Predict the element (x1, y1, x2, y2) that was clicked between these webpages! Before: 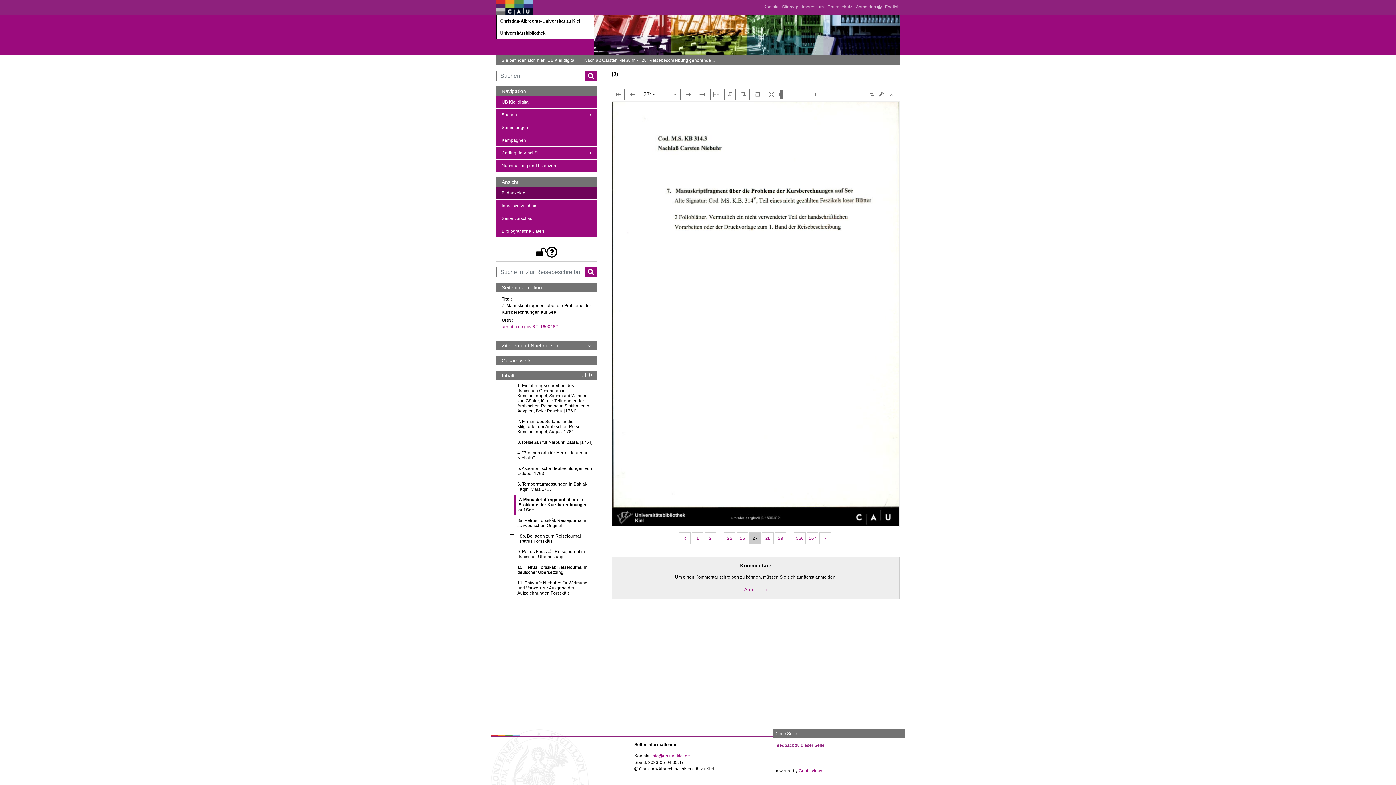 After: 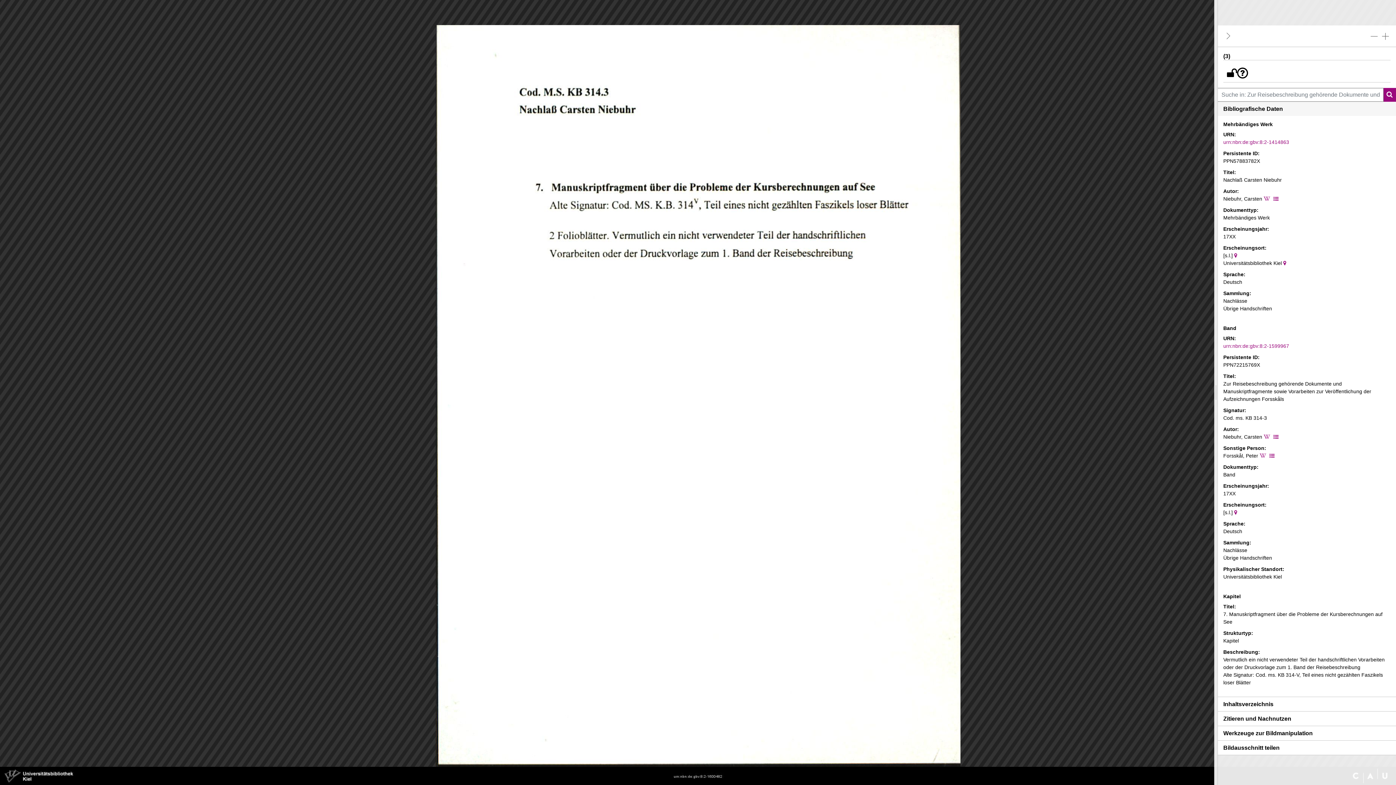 Action: bbox: (766, 89, 776, 100)